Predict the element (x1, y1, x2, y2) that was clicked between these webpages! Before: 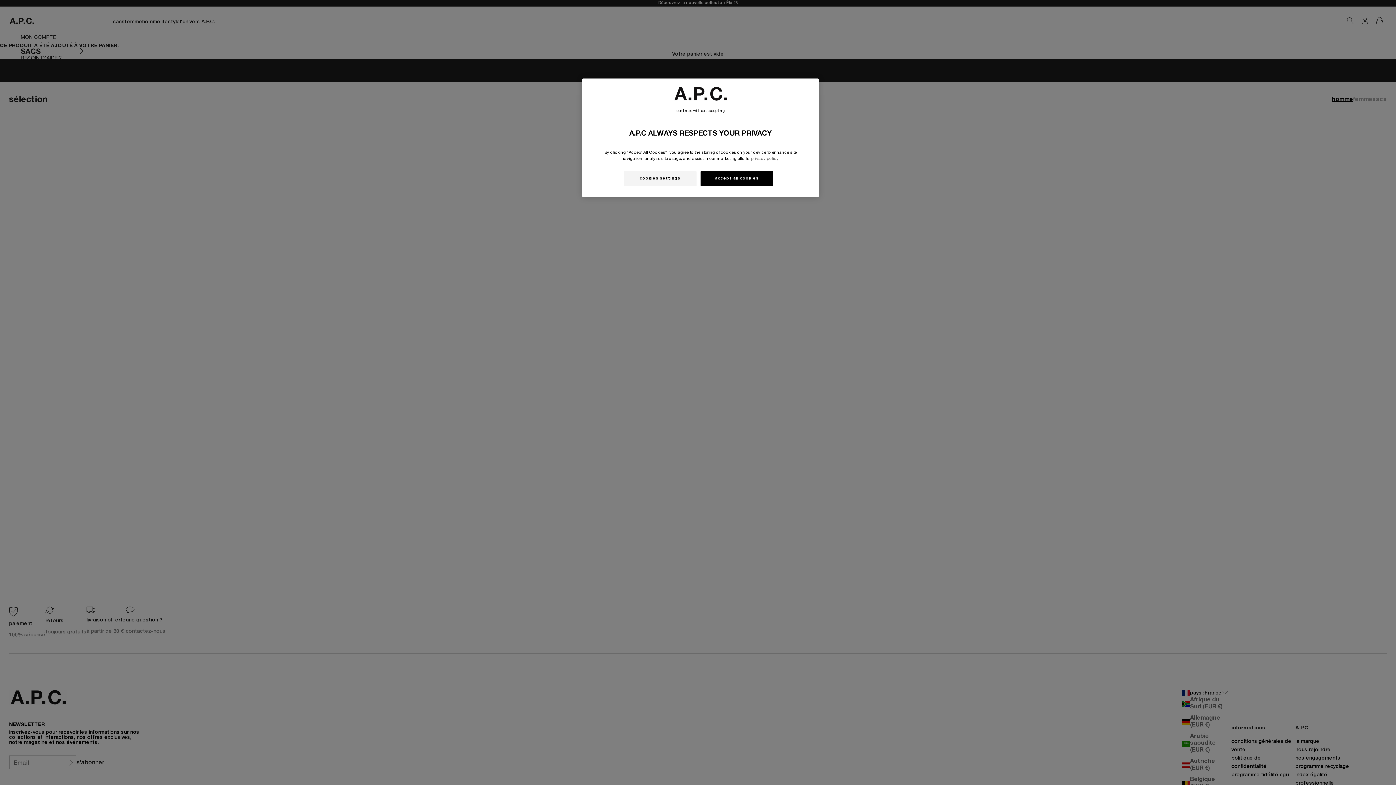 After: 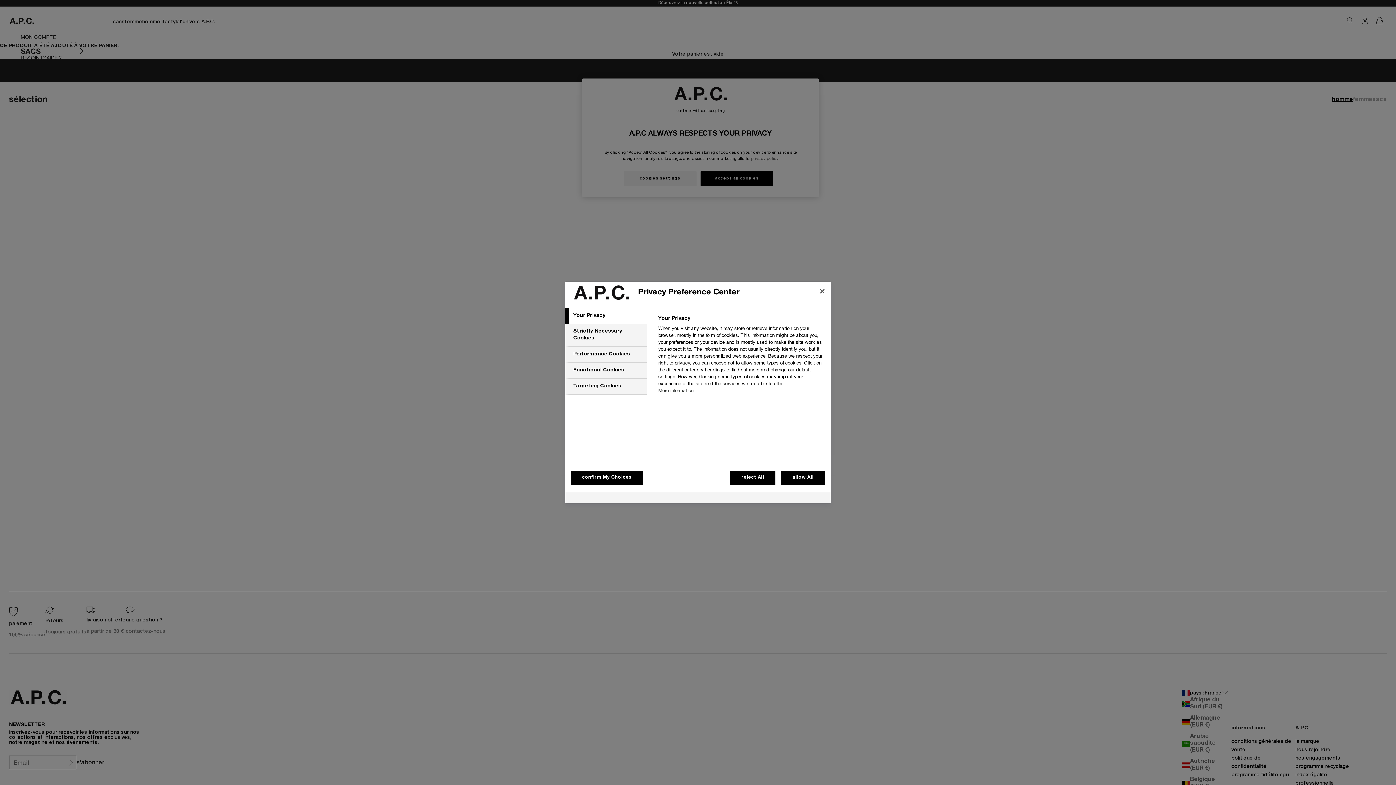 Action: bbox: (623, 171, 696, 186) label: cookies settings